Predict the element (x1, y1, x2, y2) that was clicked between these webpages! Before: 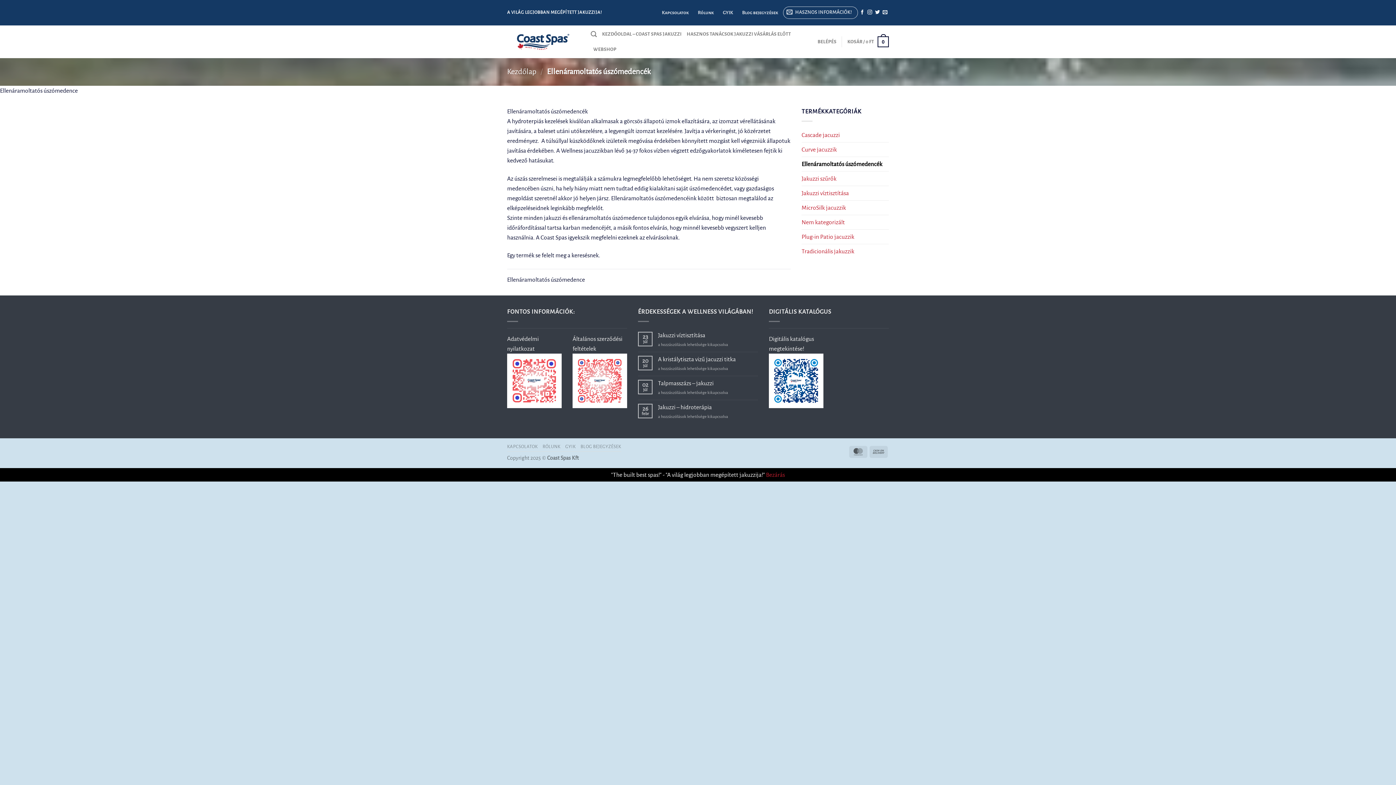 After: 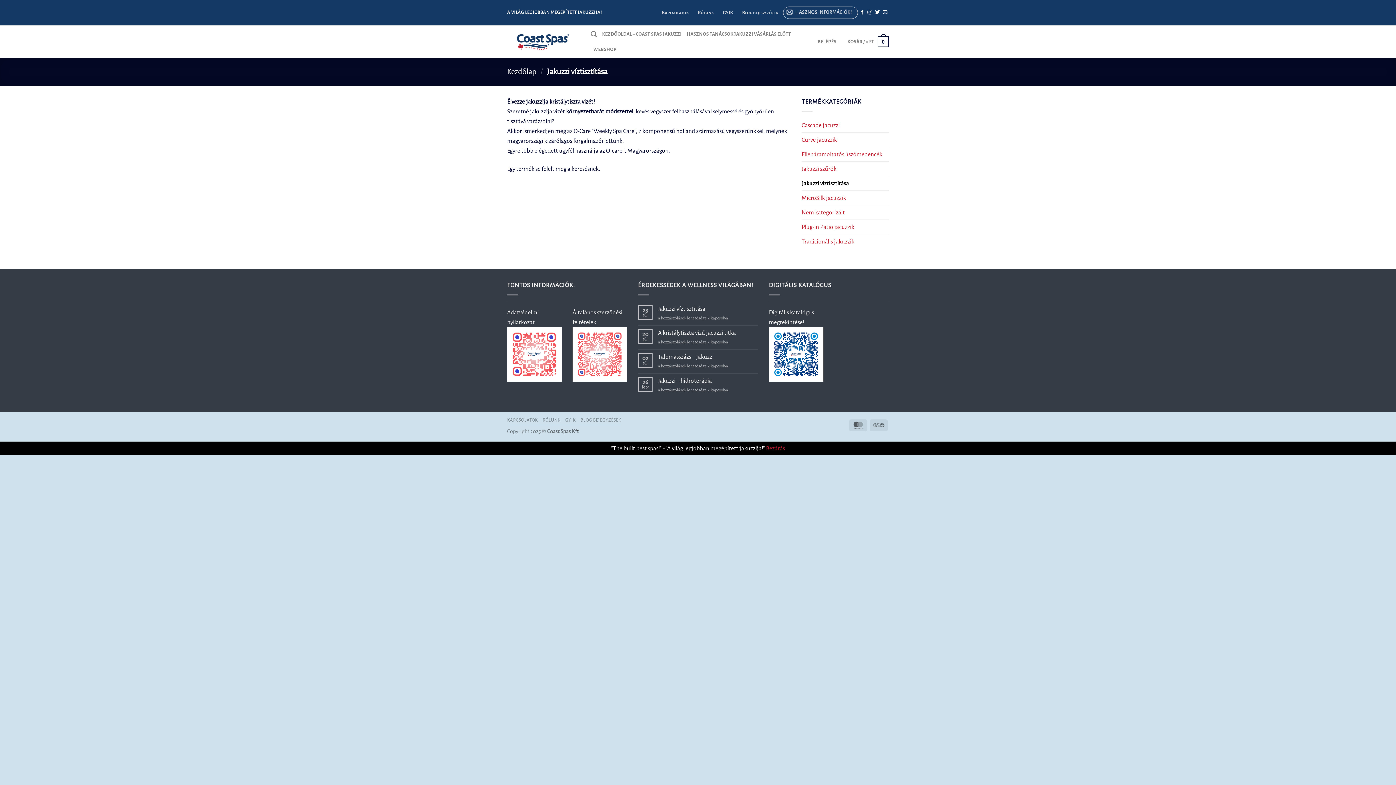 Action: label: Jakuzzi víztisztítása bbox: (801, 186, 889, 200)